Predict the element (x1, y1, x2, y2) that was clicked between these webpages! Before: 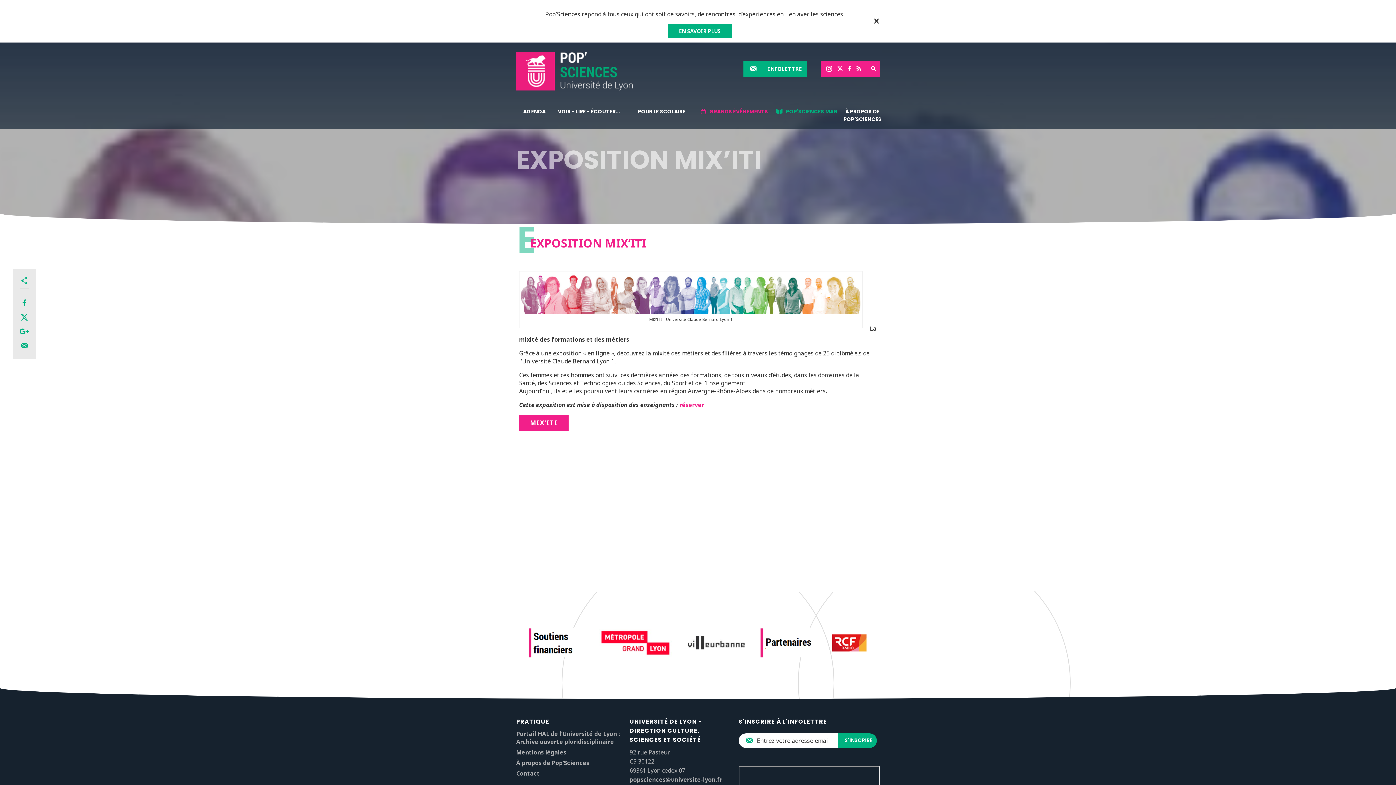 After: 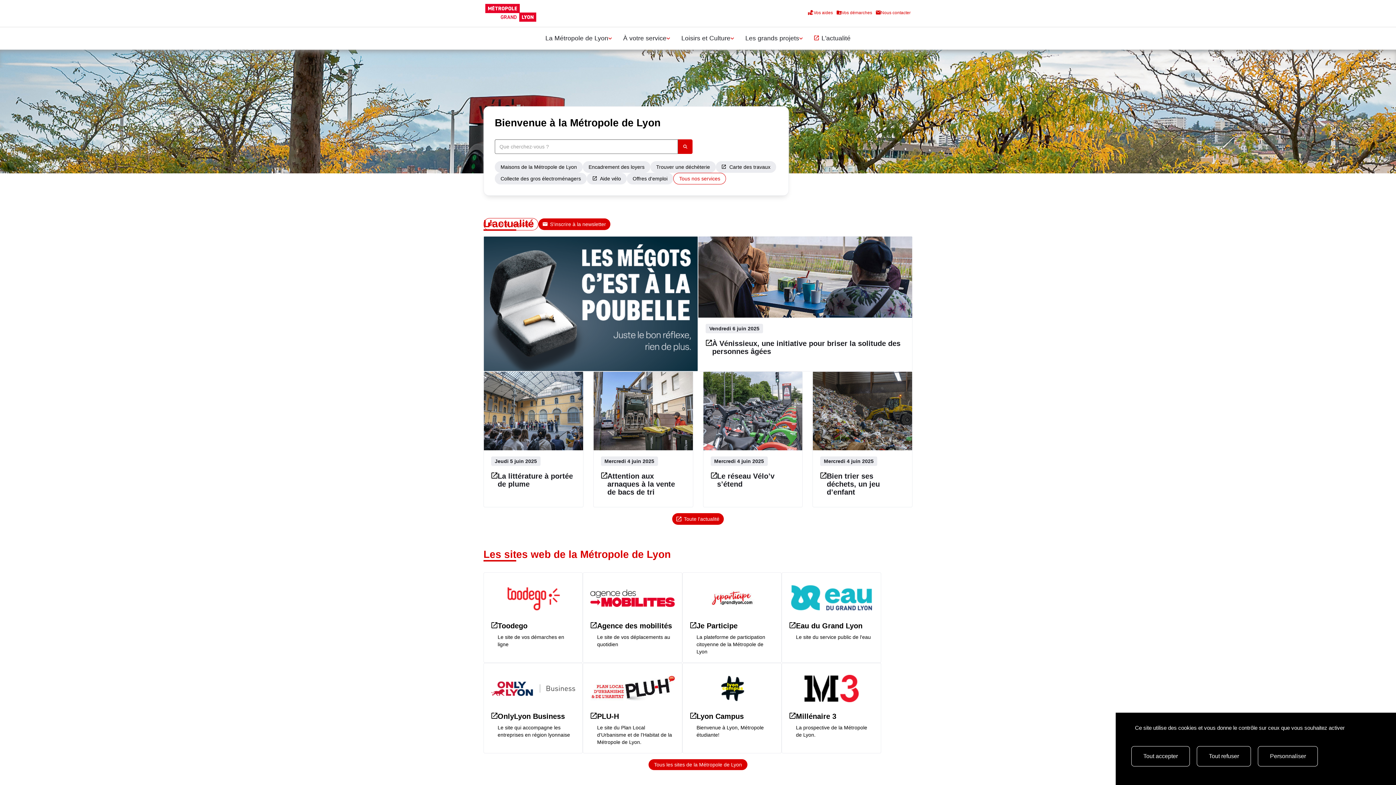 Action: bbox: (599, 628, 672, 658)